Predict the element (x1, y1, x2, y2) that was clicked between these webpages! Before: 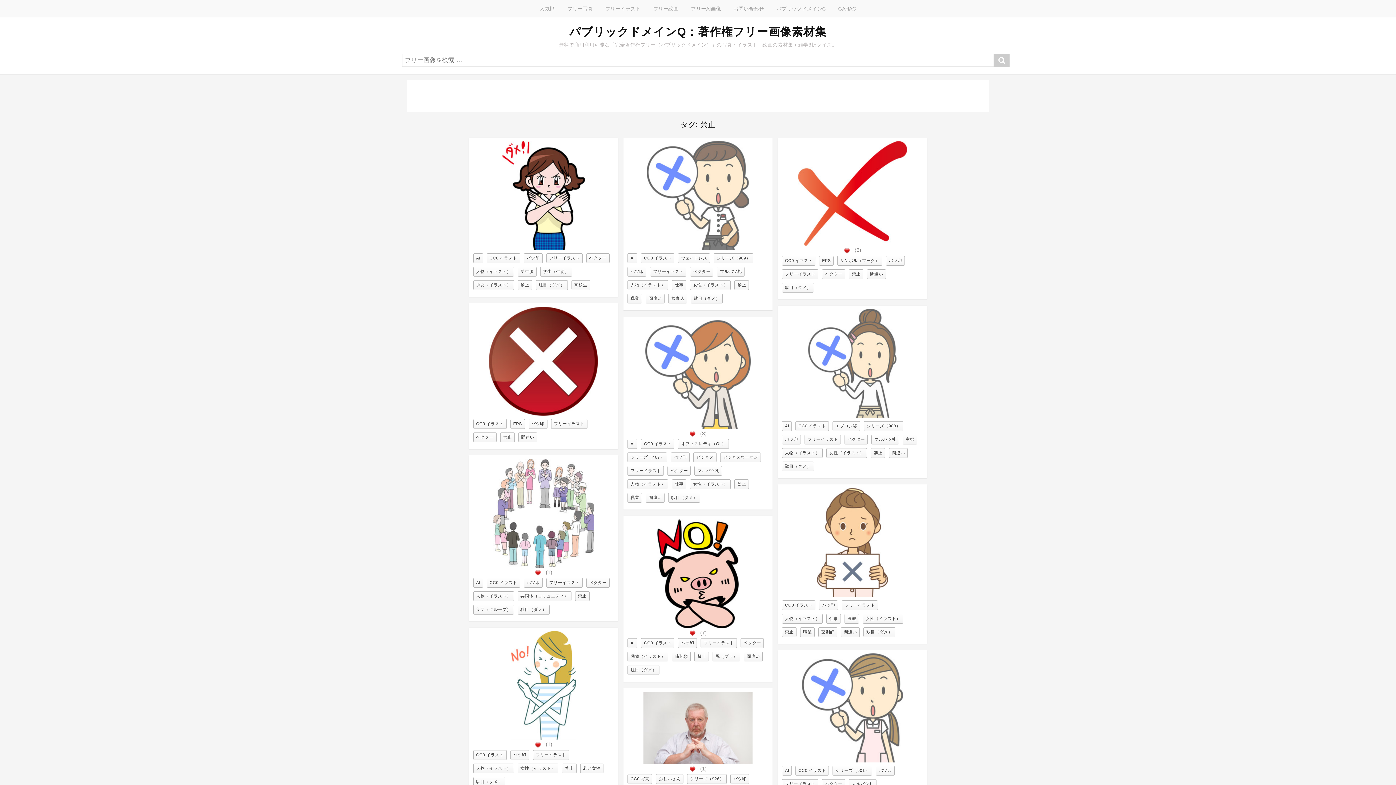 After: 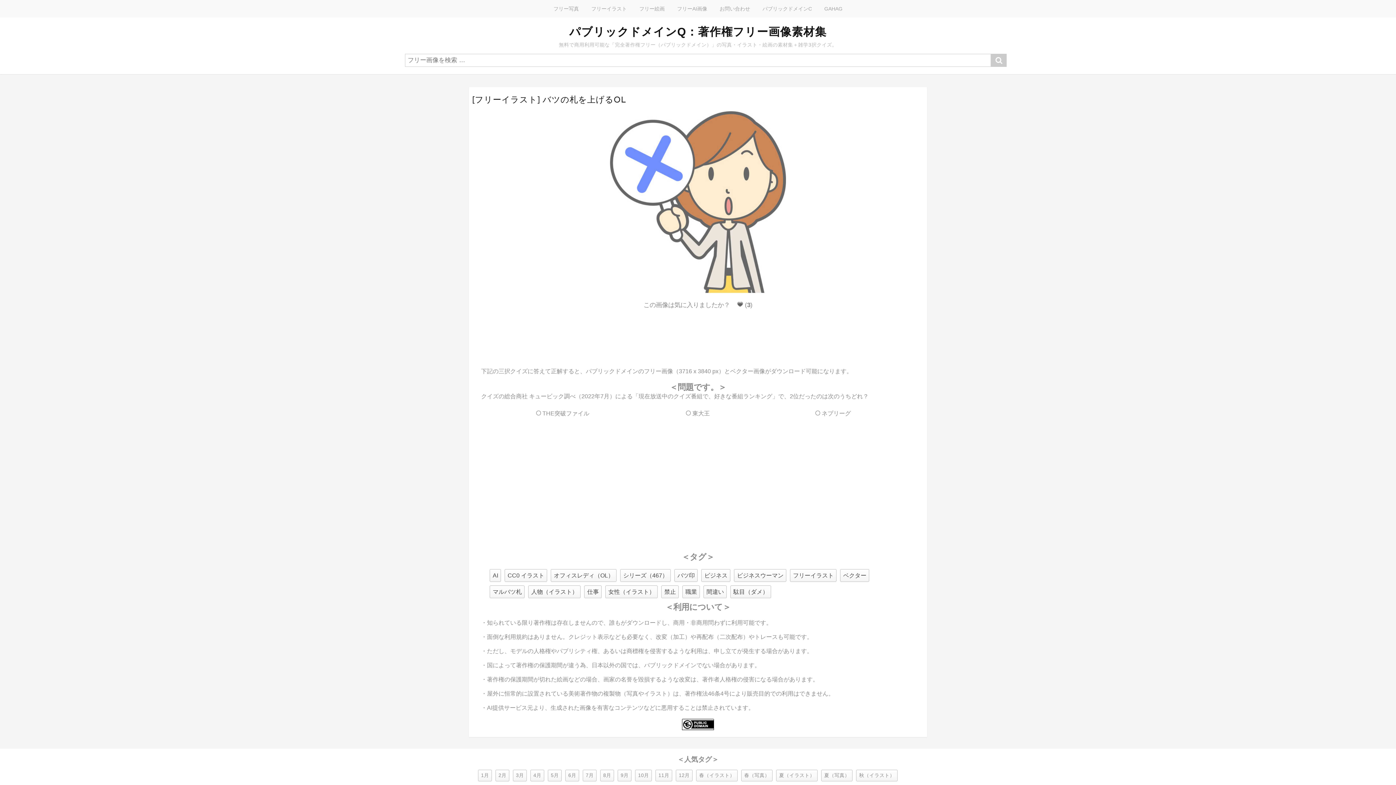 Action: bbox: (645, 425, 751, 430)